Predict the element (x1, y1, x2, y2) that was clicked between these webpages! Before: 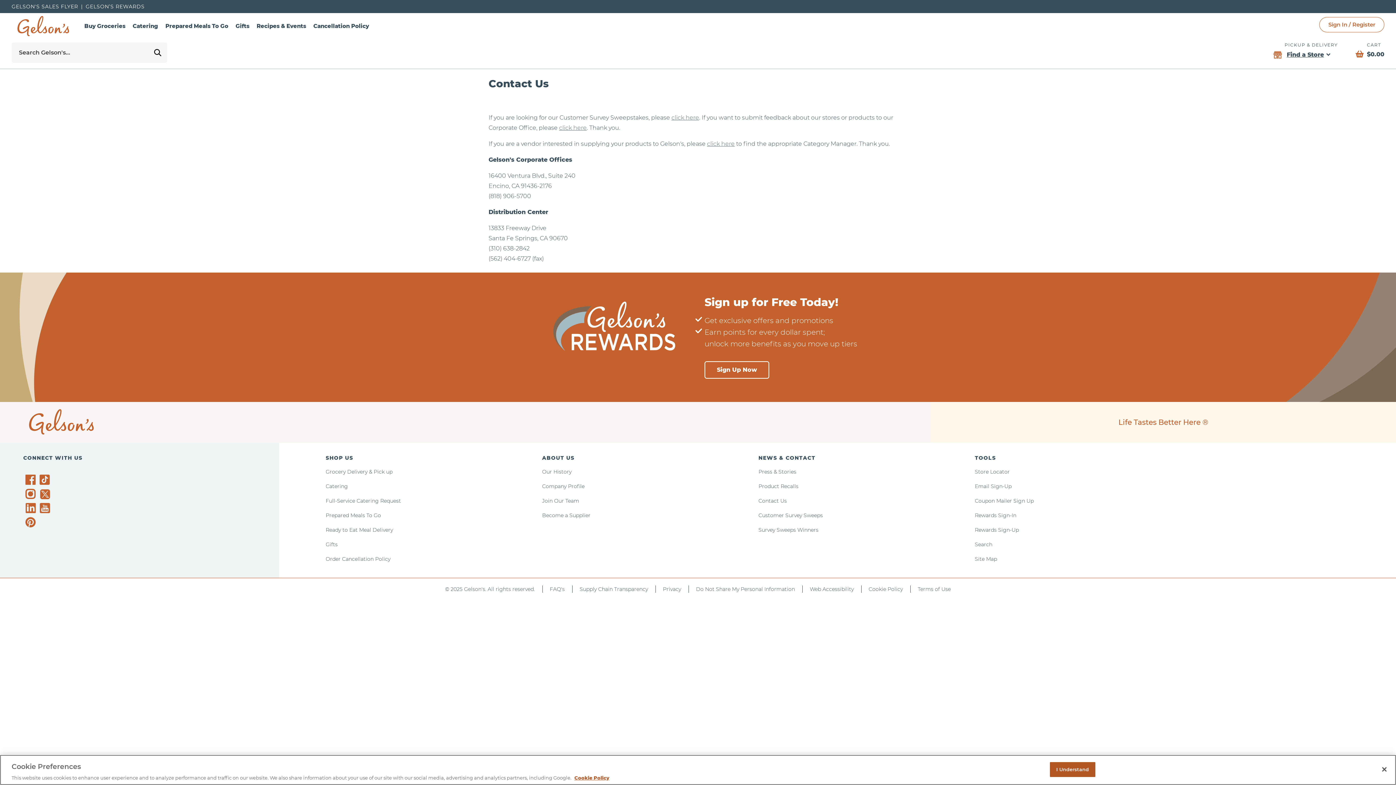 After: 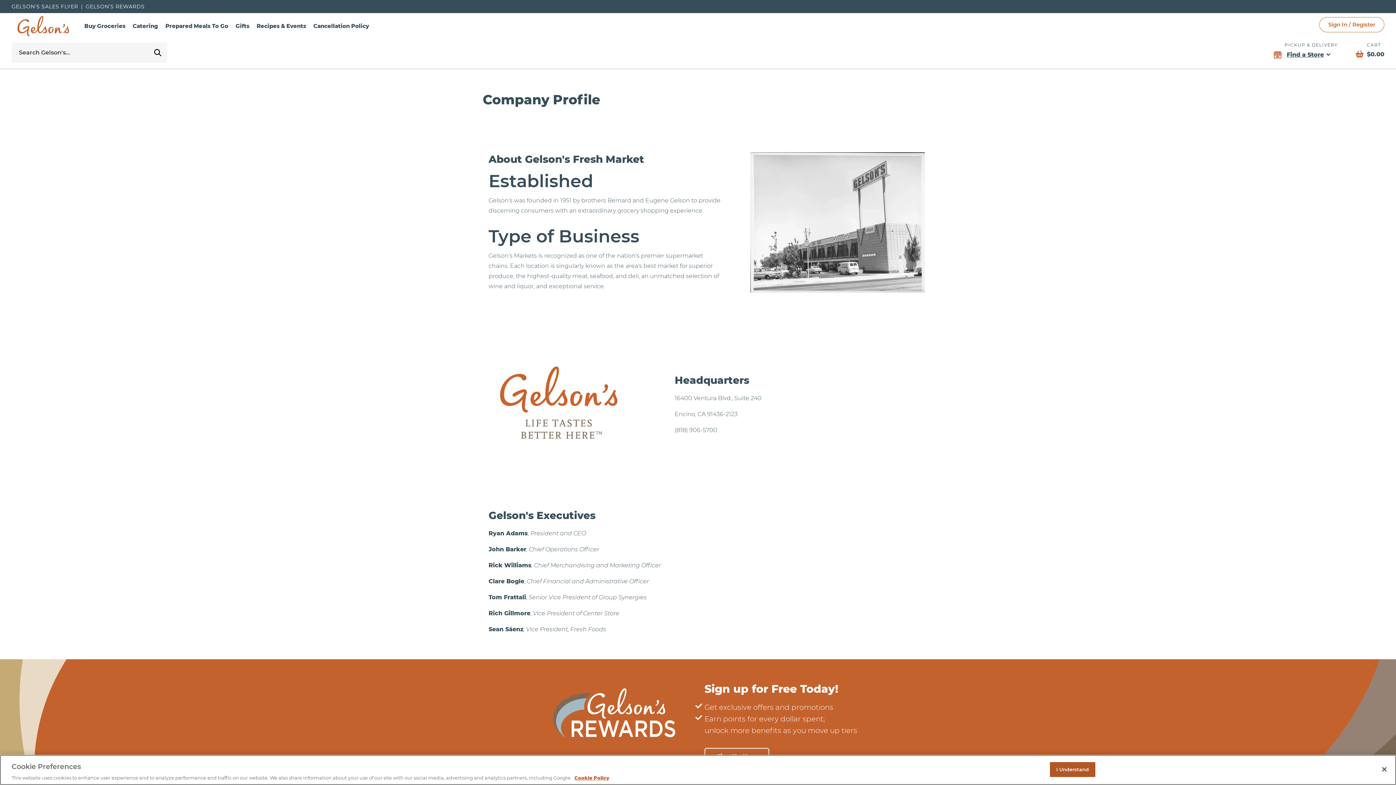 Action: label: Company Profile bbox: (542, 483, 584, 489)